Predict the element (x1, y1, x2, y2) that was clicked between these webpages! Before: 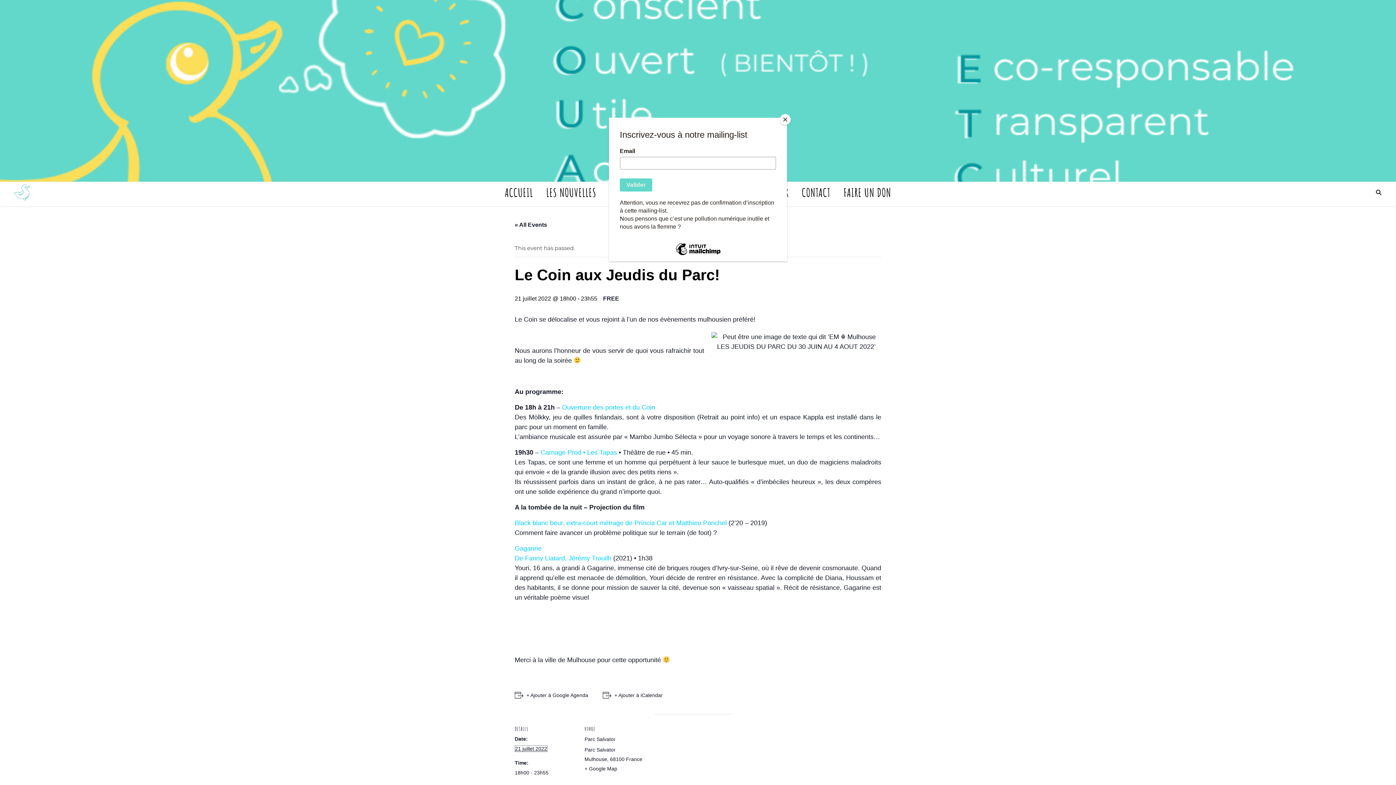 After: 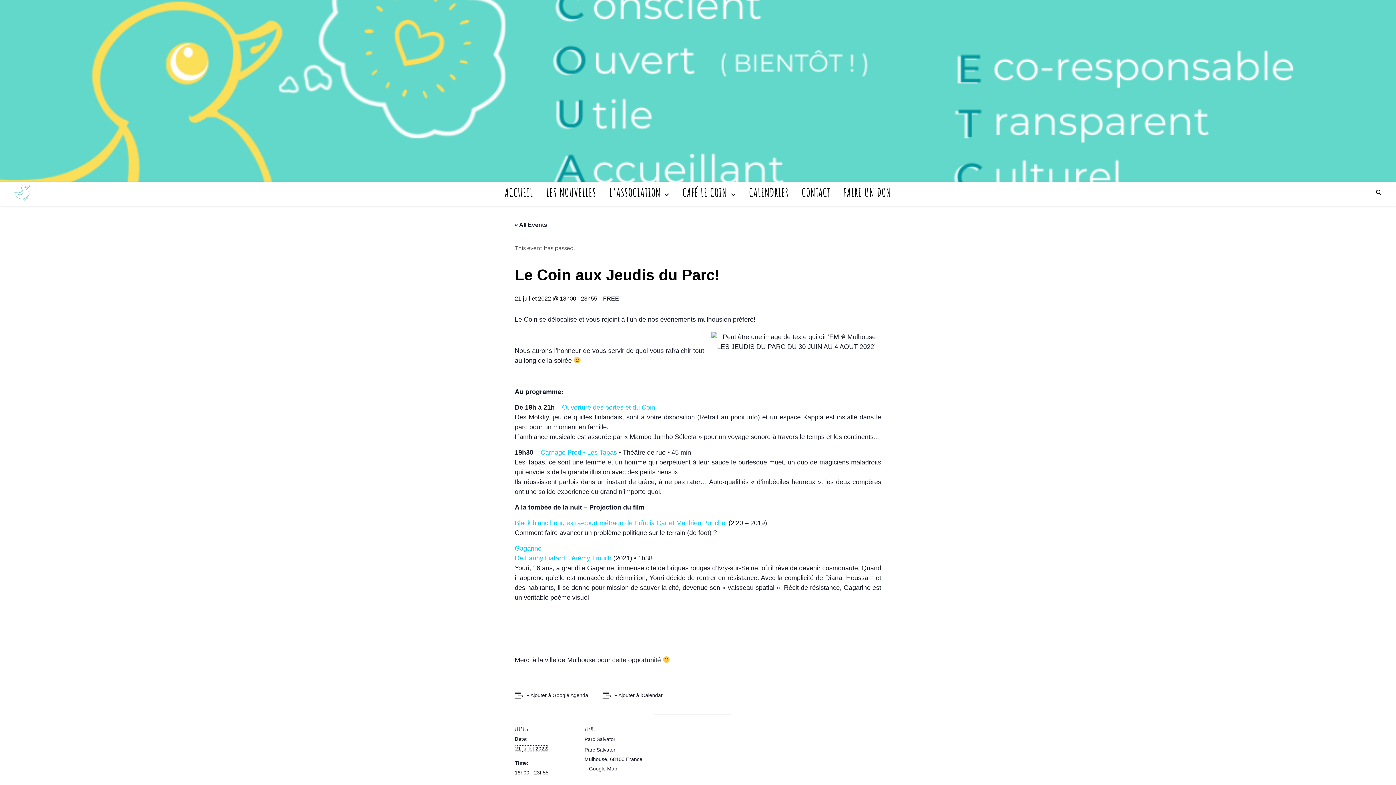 Action: bbox: (780, 114, 790, 125) label: Close